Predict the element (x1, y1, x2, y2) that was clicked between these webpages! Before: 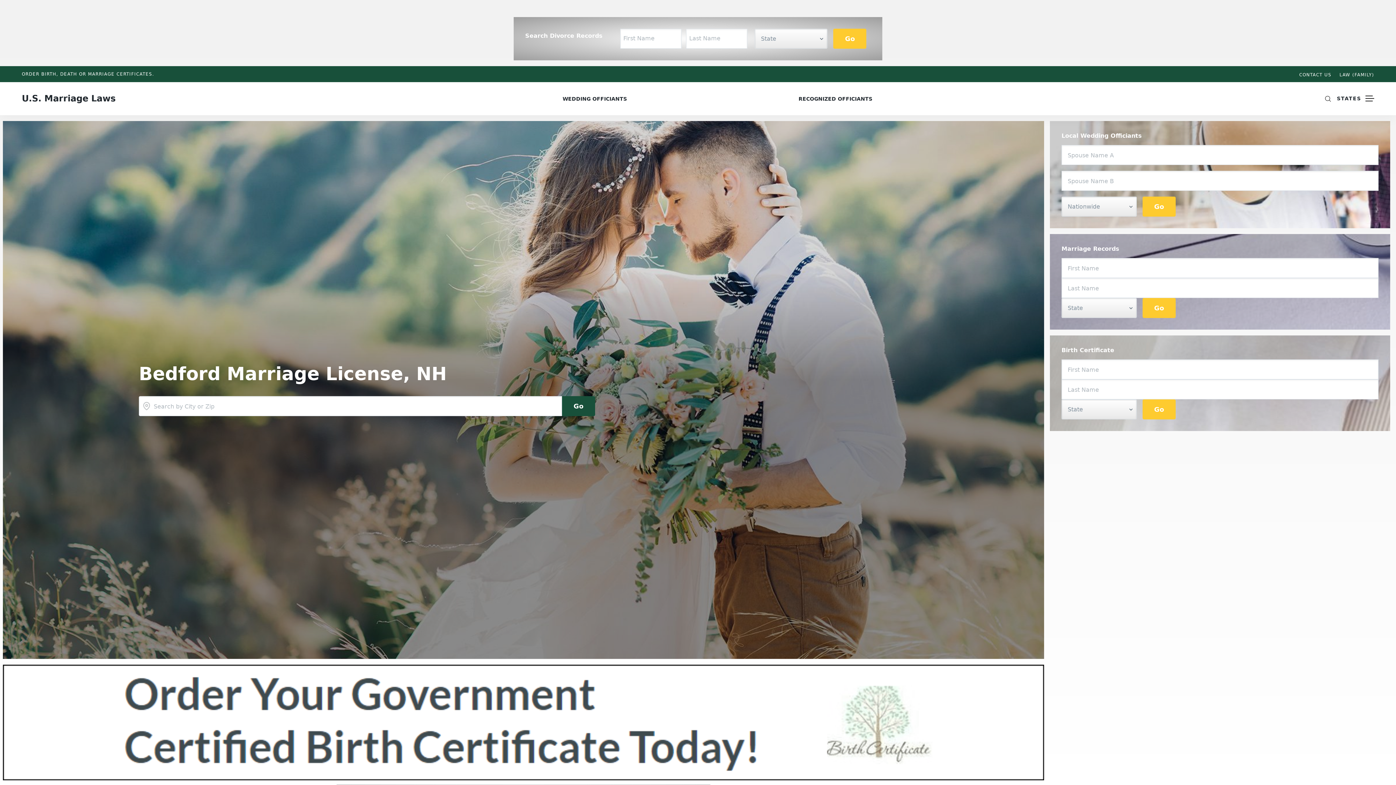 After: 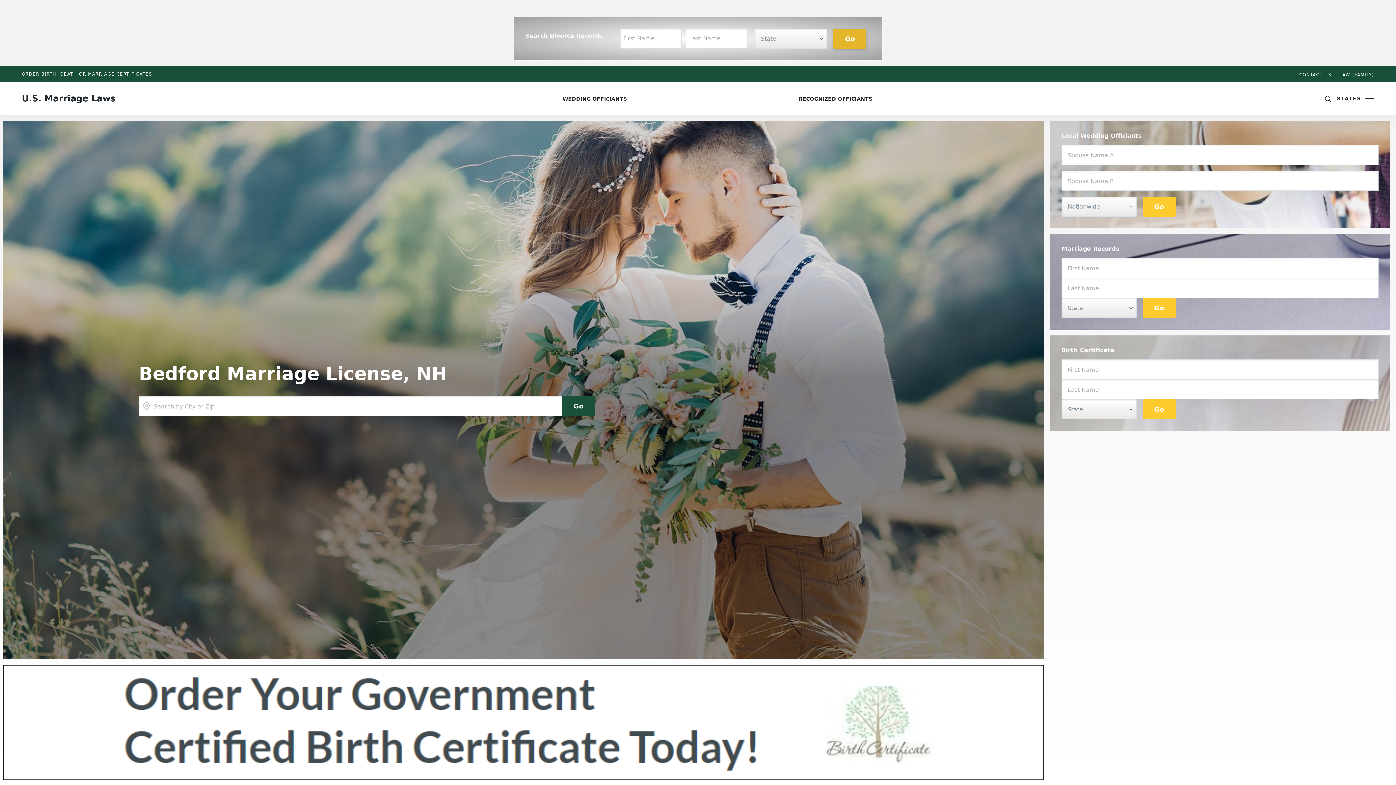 Action: bbox: (833, 28, 866, 48) label: Go